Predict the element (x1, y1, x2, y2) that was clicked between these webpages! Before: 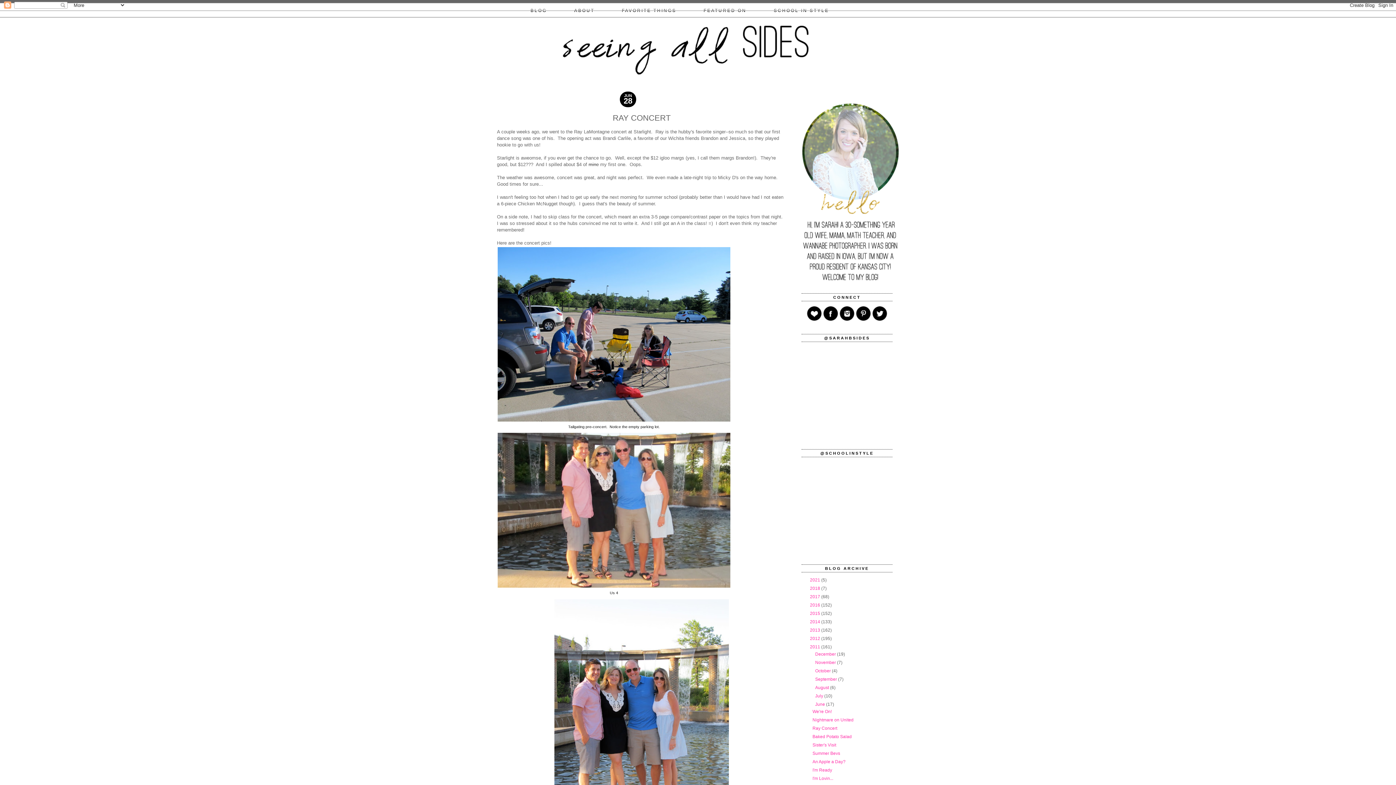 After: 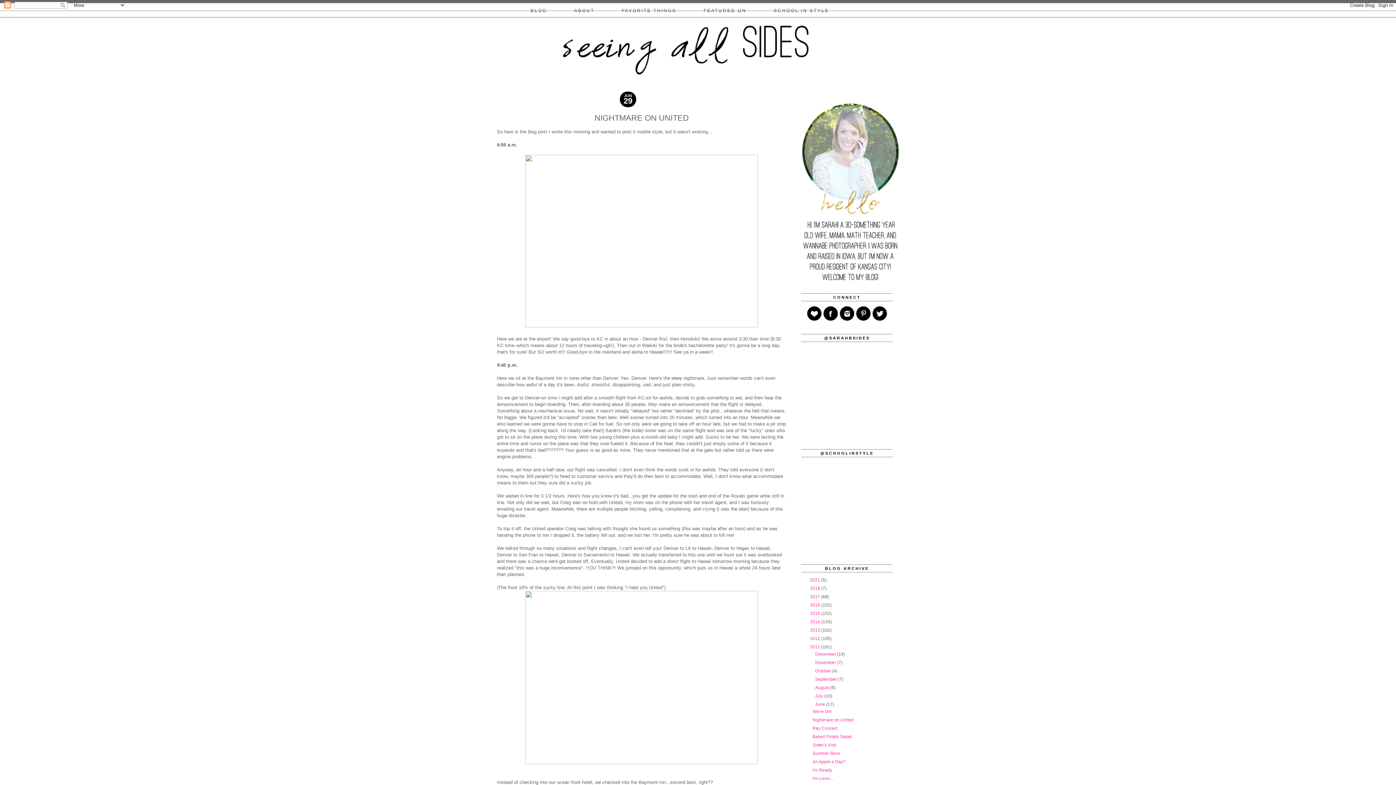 Action: bbox: (812, 717, 853, 722) label: Nightmare on United